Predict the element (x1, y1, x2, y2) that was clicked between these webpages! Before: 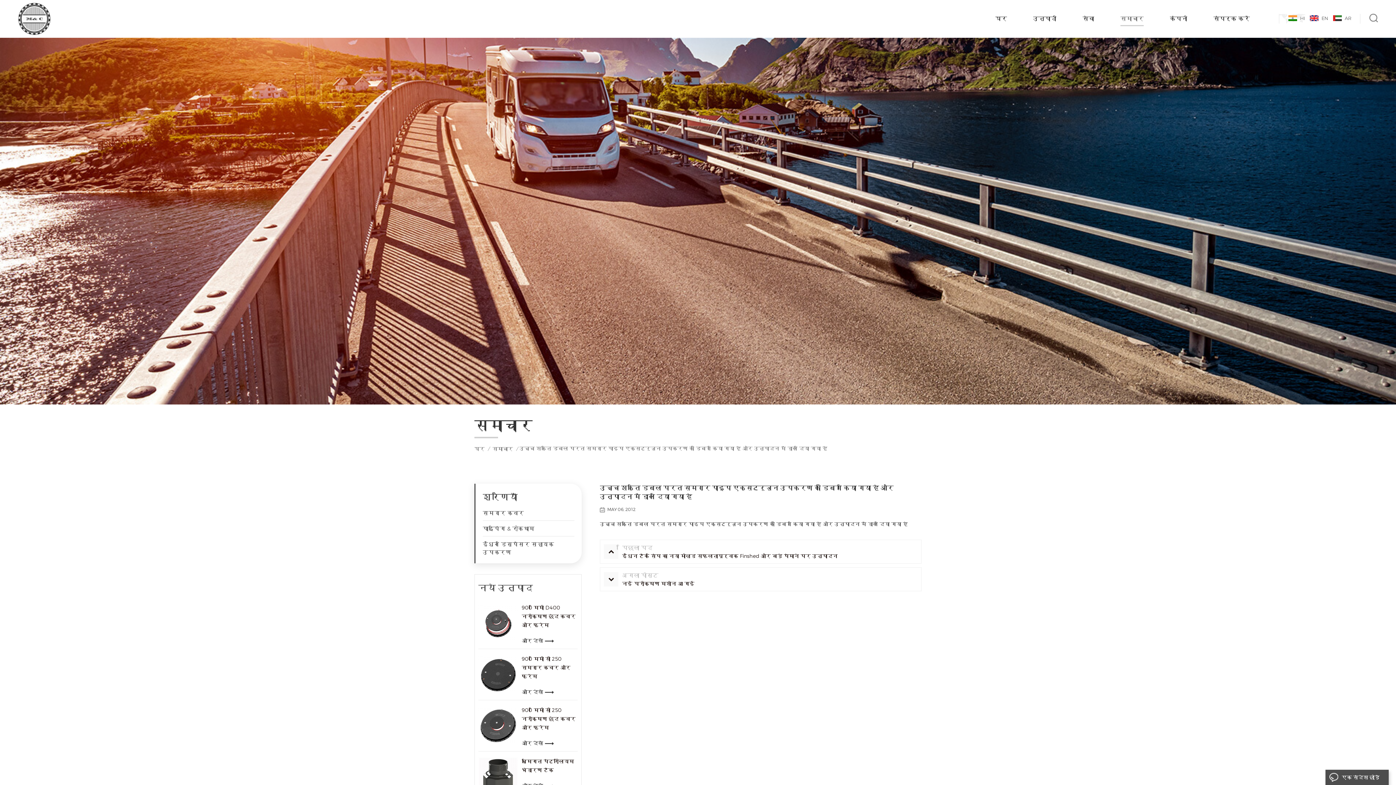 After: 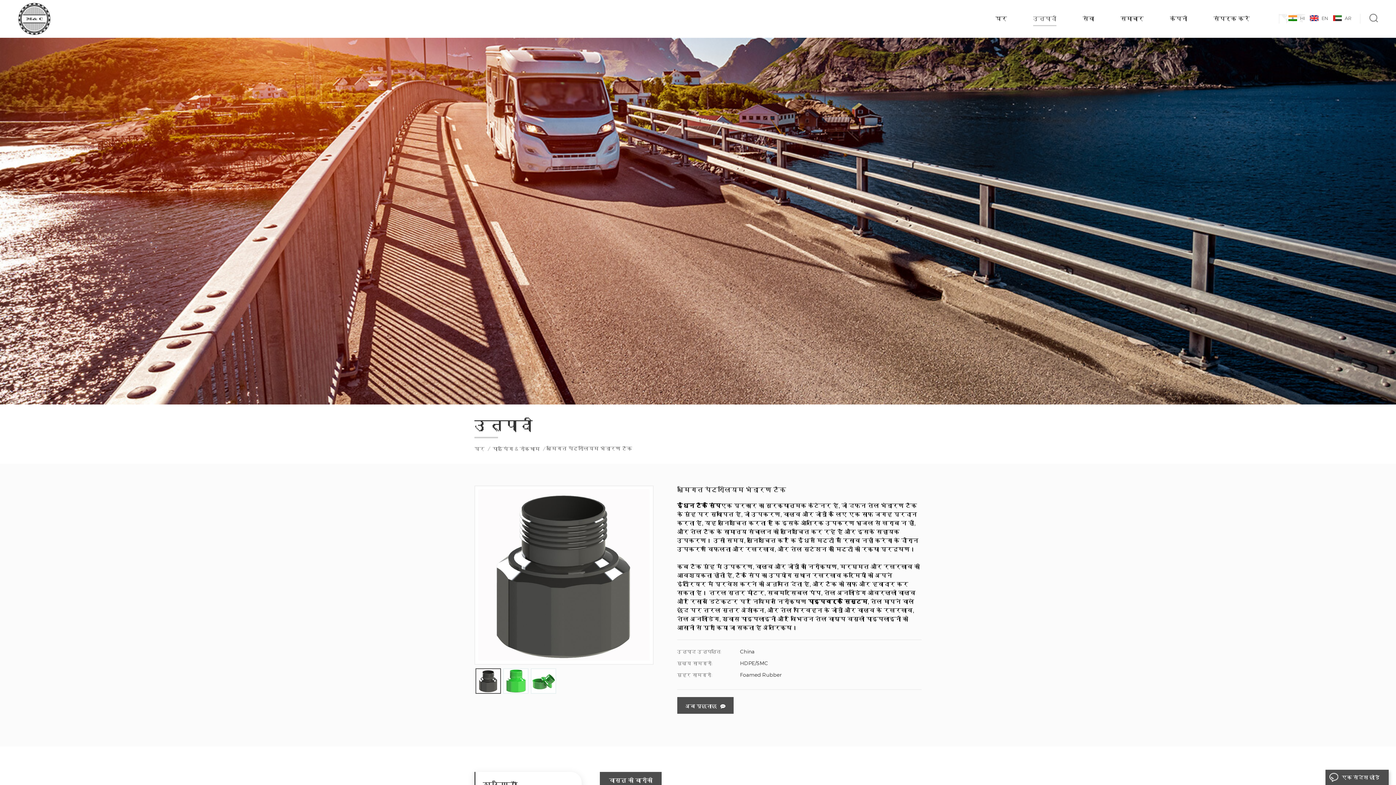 Action: bbox: (478, 757, 518, 797)